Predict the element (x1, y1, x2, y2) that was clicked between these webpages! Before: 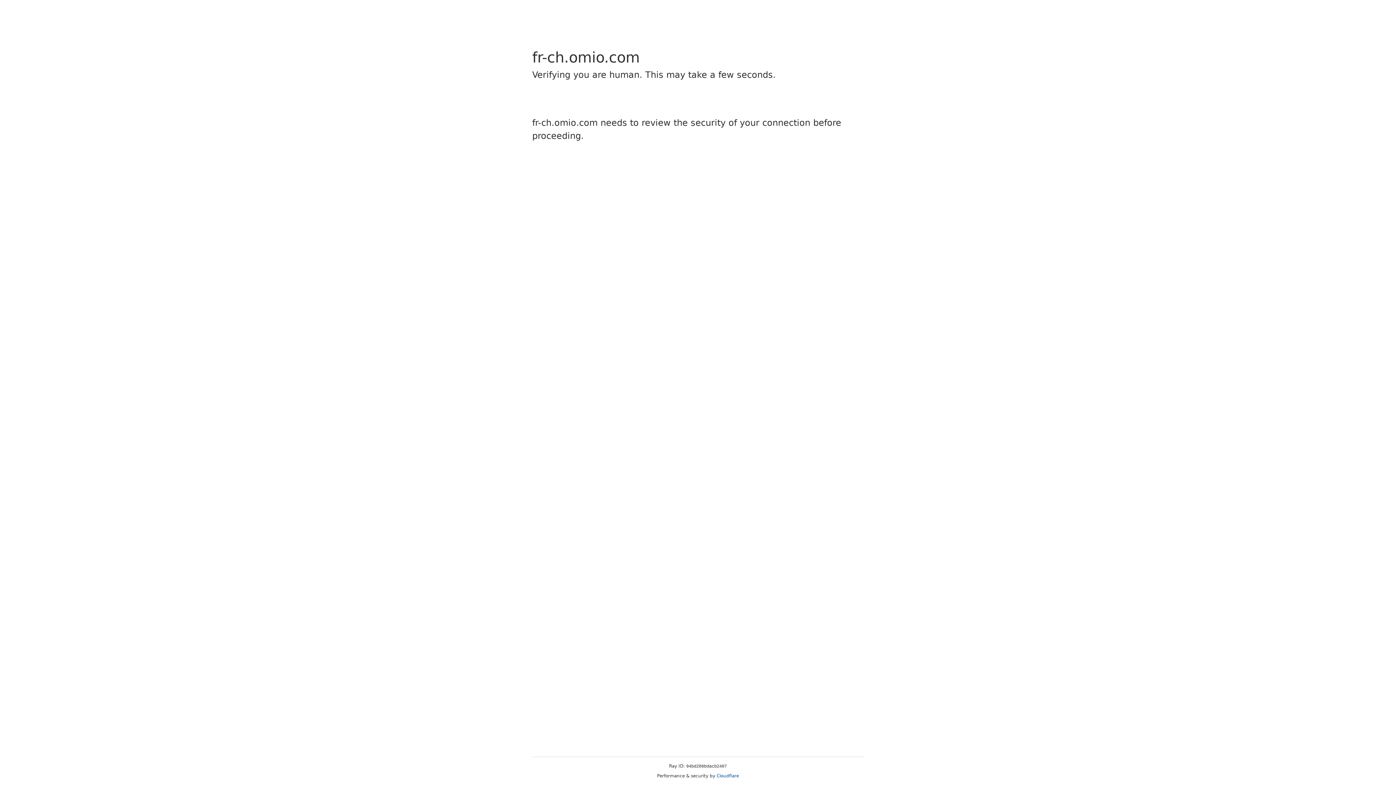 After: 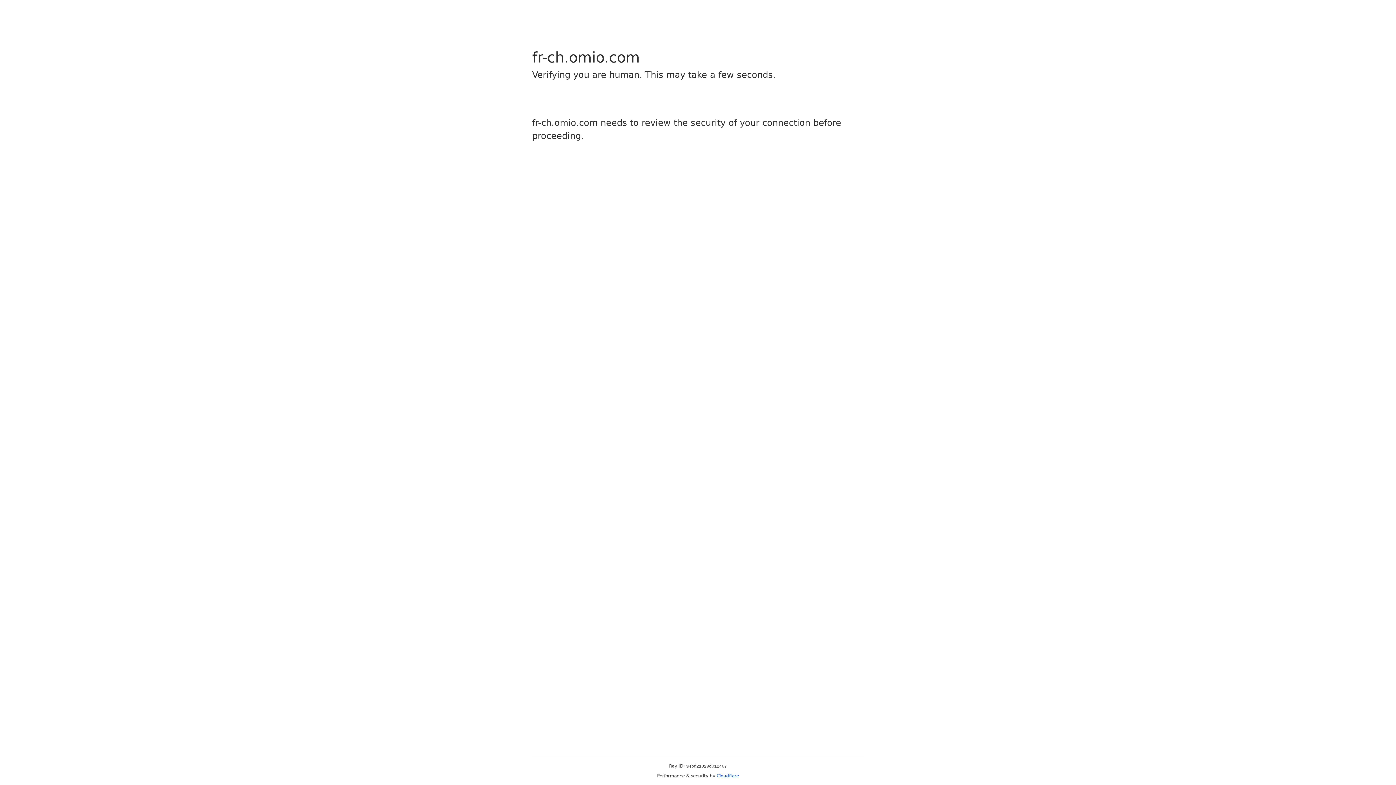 Action: bbox: (716, 773, 739, 778) label: Cloudflare